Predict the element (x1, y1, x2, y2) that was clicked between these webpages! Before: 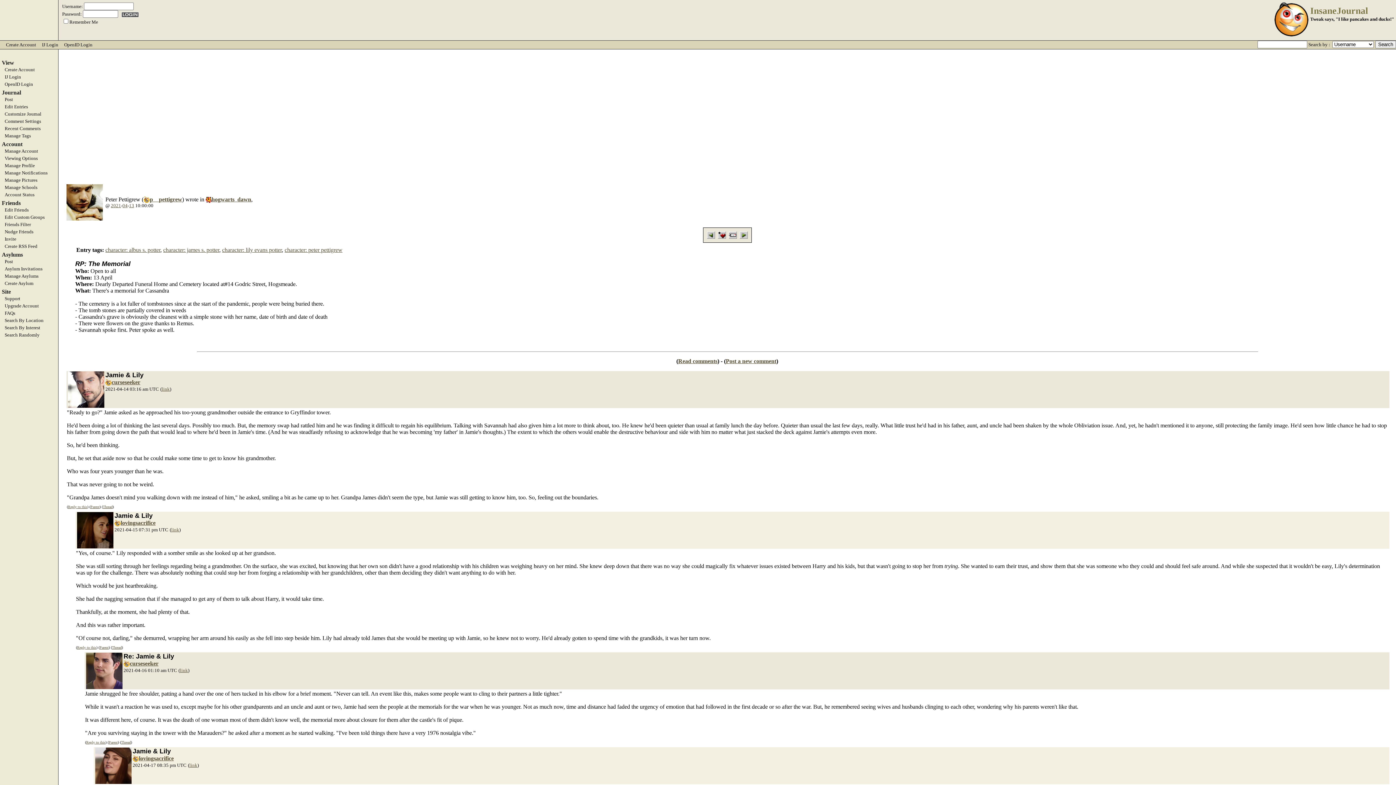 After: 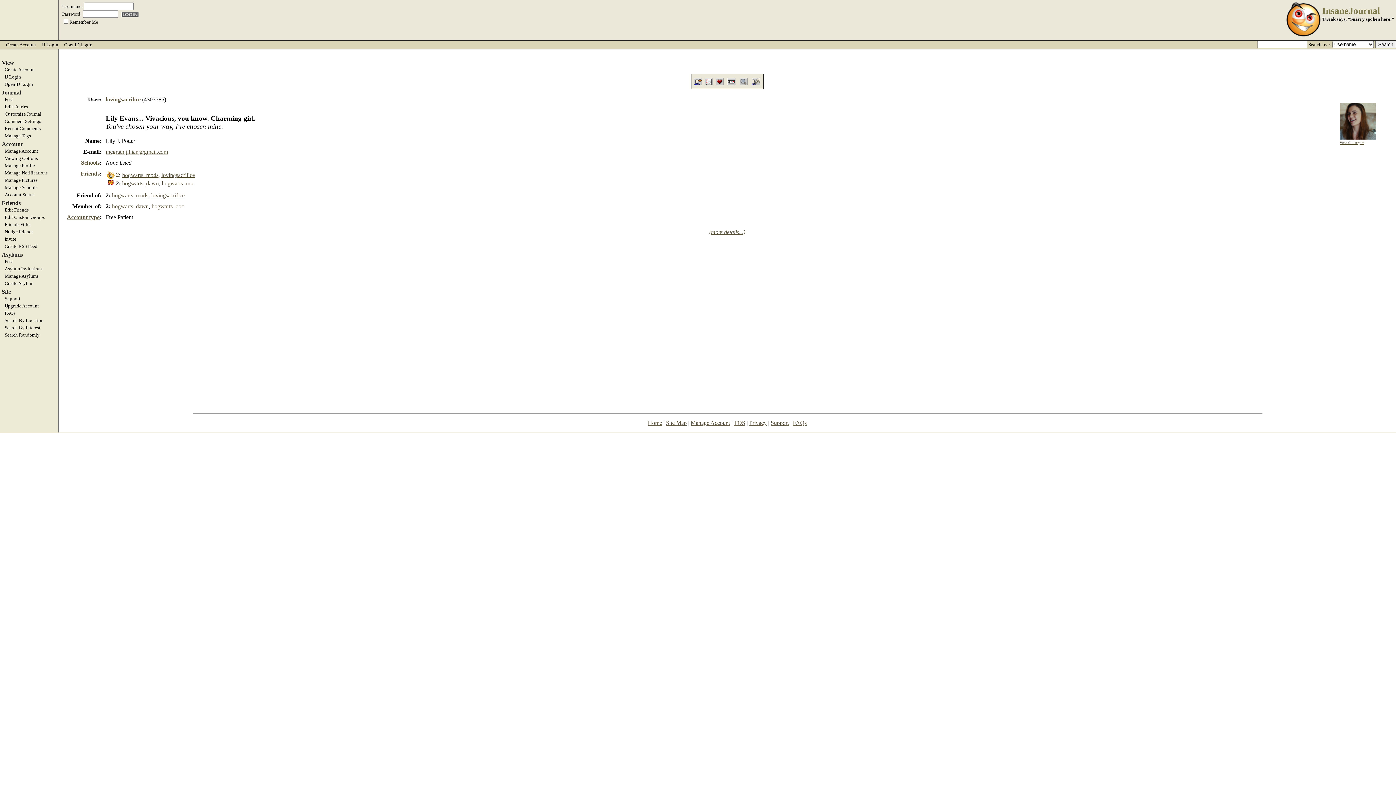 Action: bbox: (114, 519, 120, 526)